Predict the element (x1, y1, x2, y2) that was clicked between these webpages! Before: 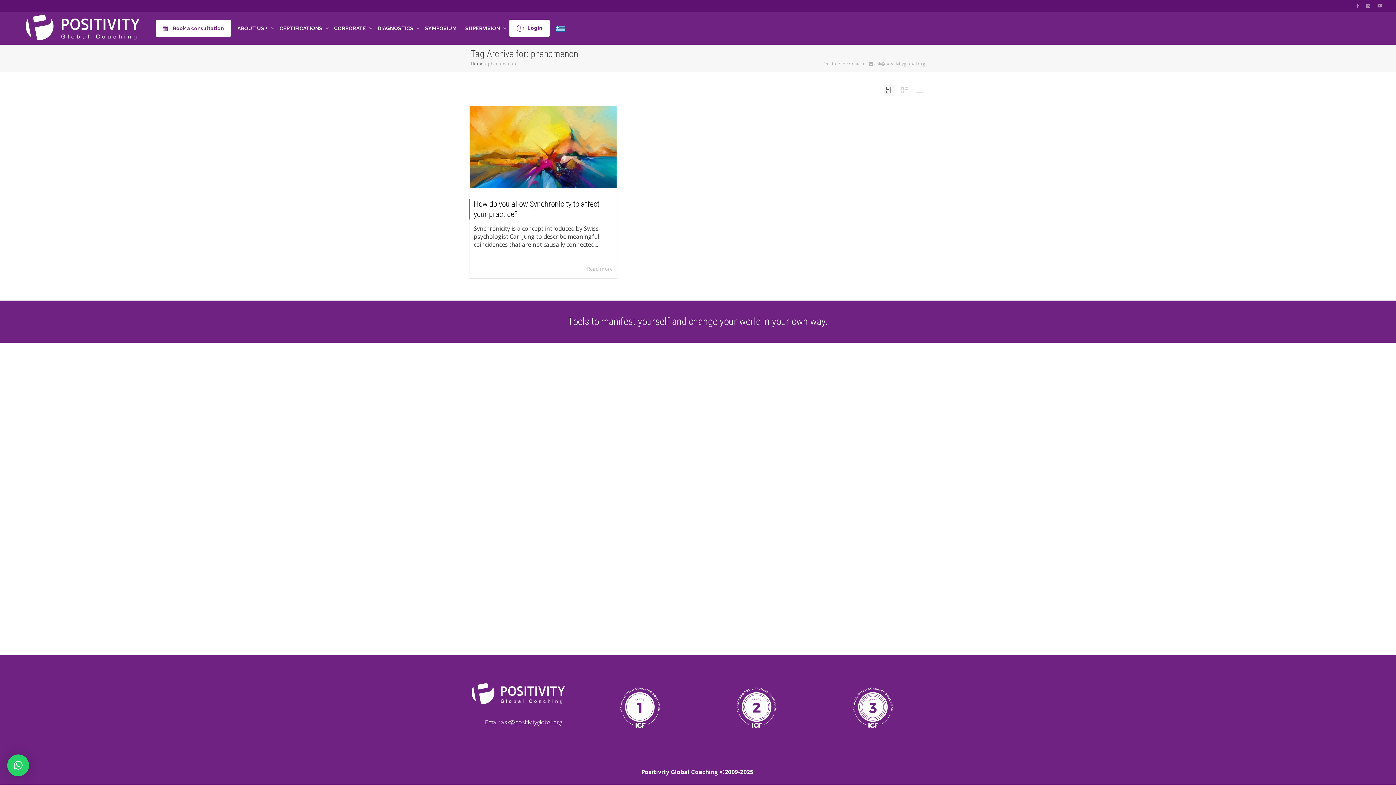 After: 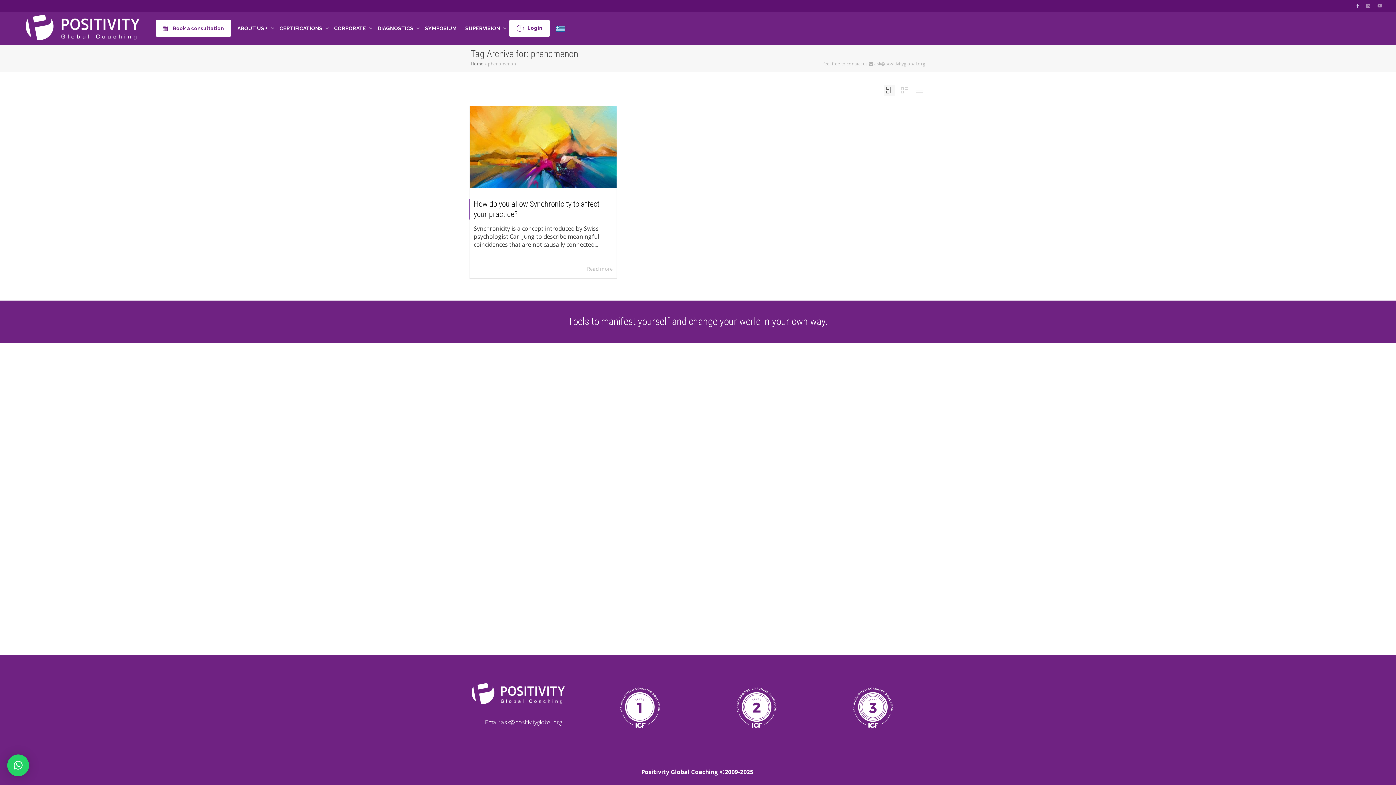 Action: bbox: (1353, 0, 1362, 12)